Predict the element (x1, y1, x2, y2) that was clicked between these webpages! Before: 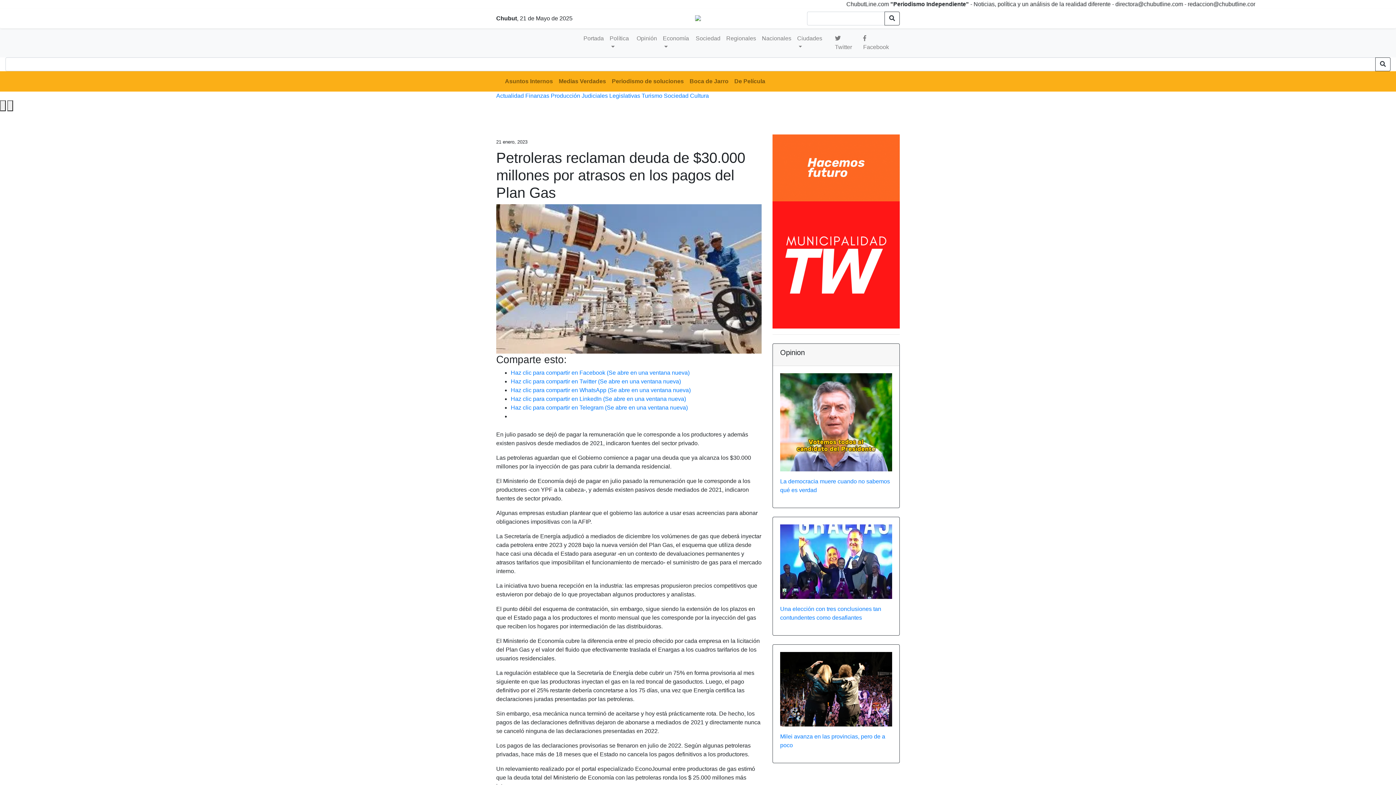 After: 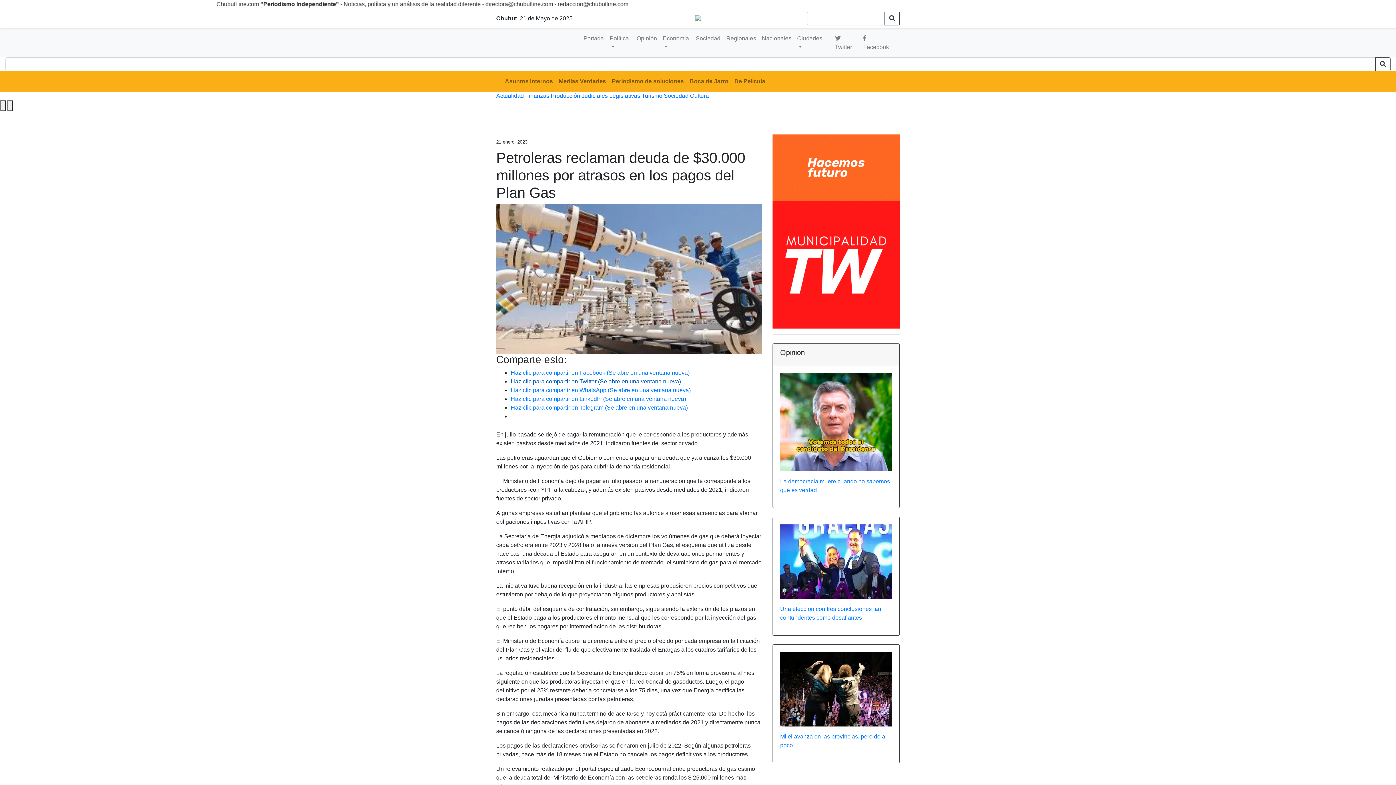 Action: label: Haz clic para compartir en Twitter (Se abre en una ventana nueva) bbox: (510, 378, 681, 384)